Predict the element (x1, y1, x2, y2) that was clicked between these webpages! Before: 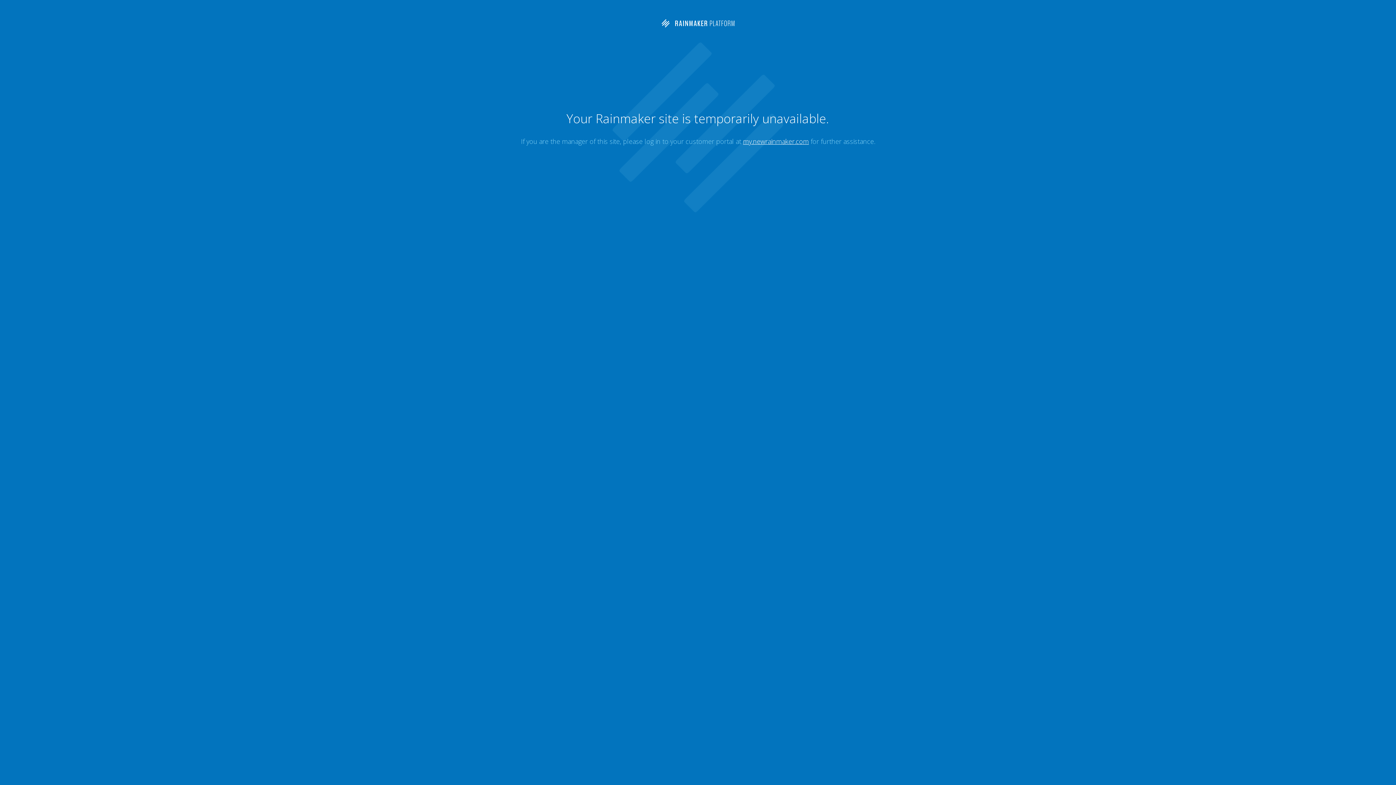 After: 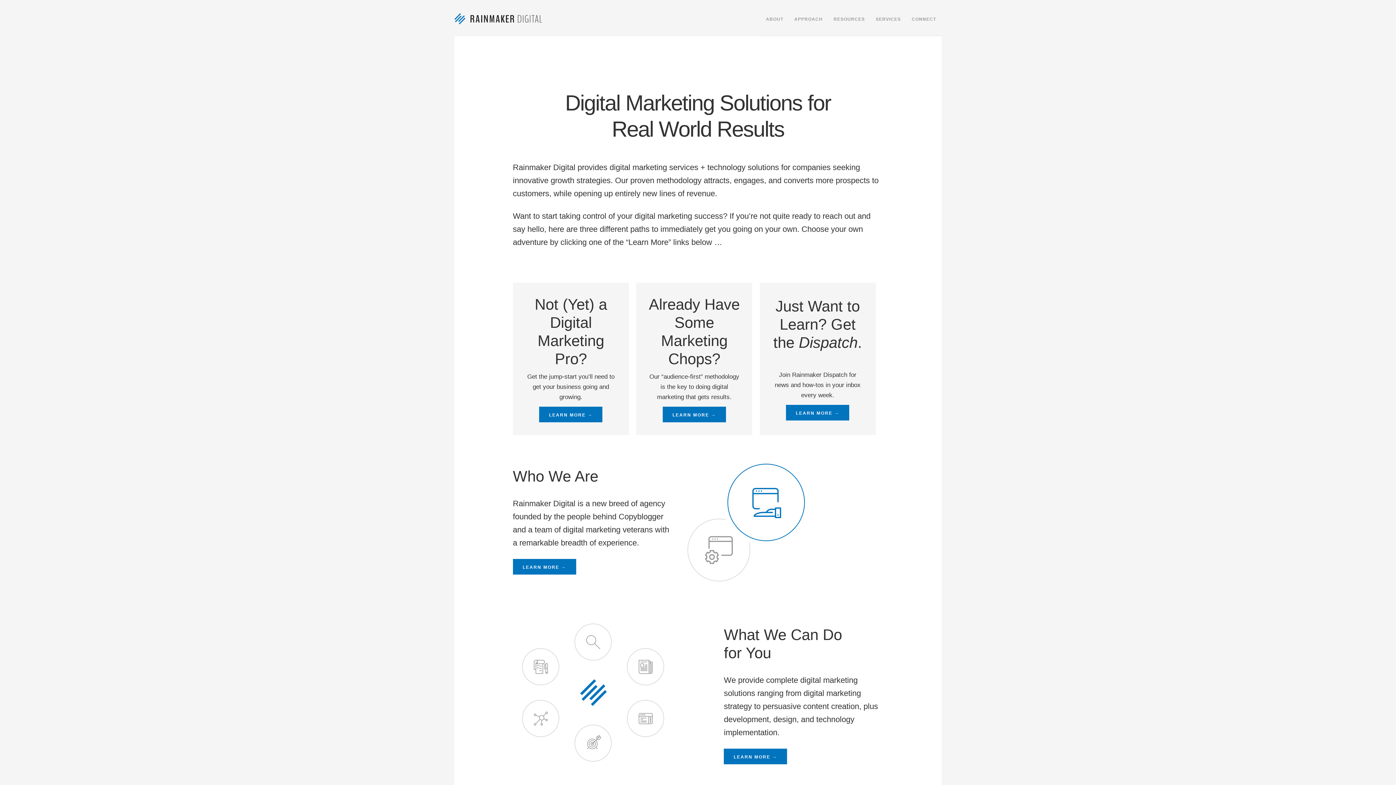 Action: bbox: (659, 22, 736, 30)